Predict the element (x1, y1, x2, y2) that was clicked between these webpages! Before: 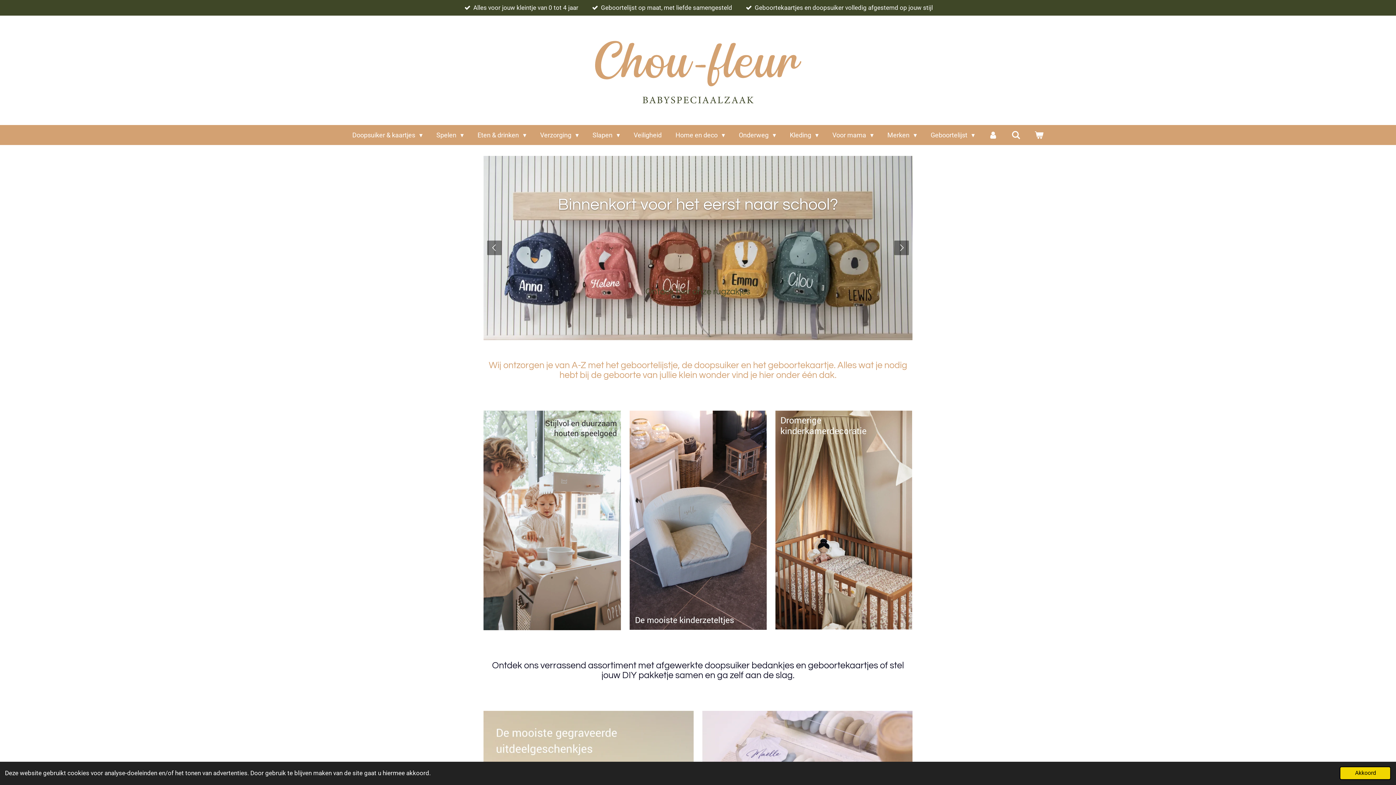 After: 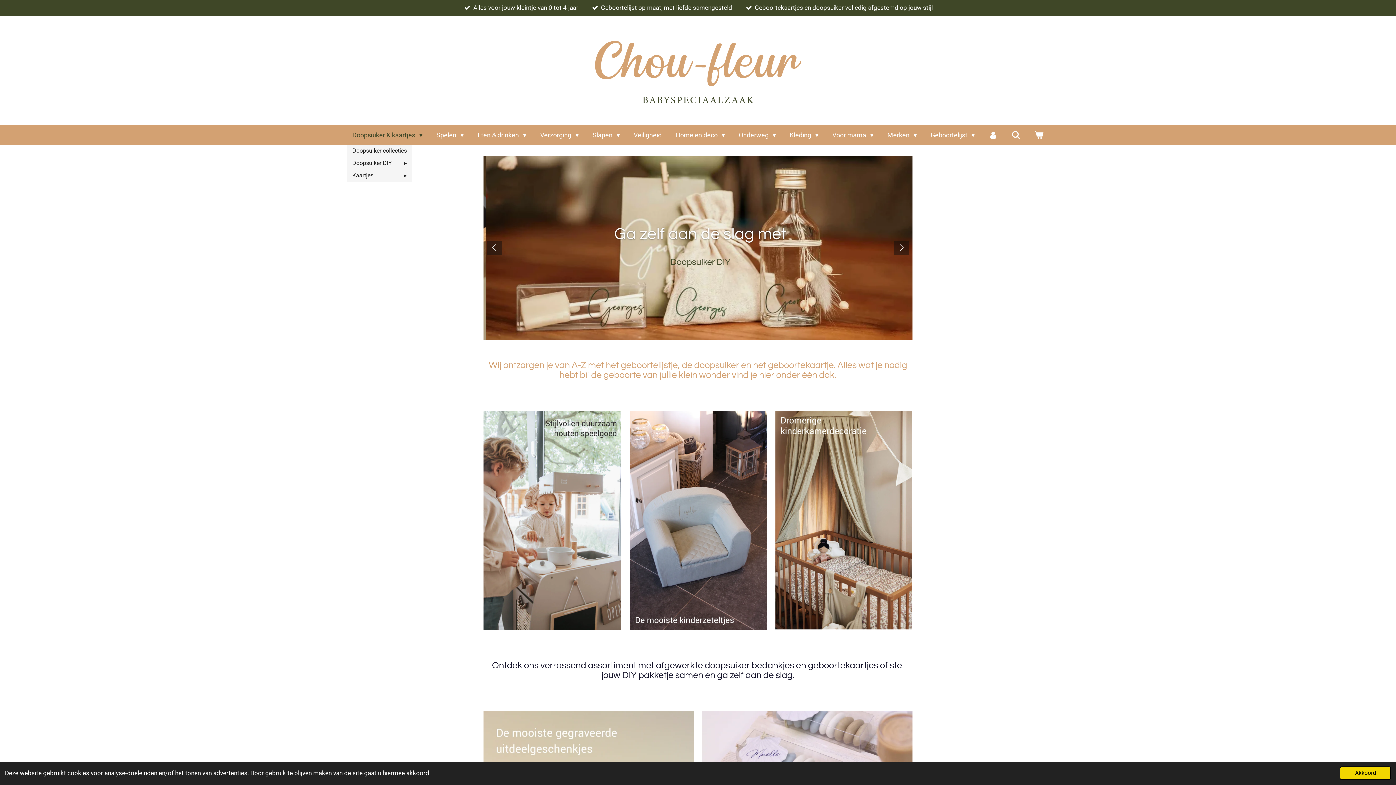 Action: label: Doopsuiker & kaartjes  bbox: (347, 128, 427, 141)